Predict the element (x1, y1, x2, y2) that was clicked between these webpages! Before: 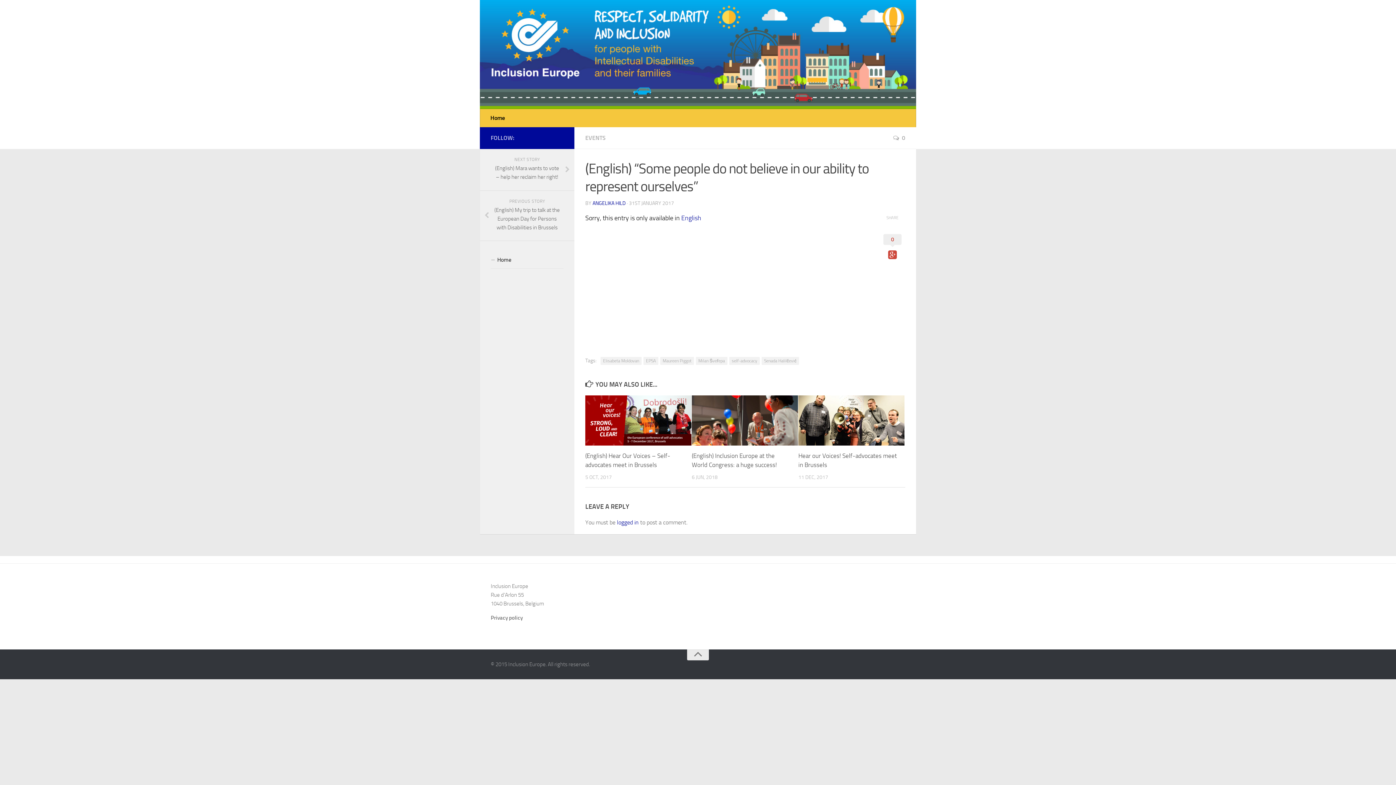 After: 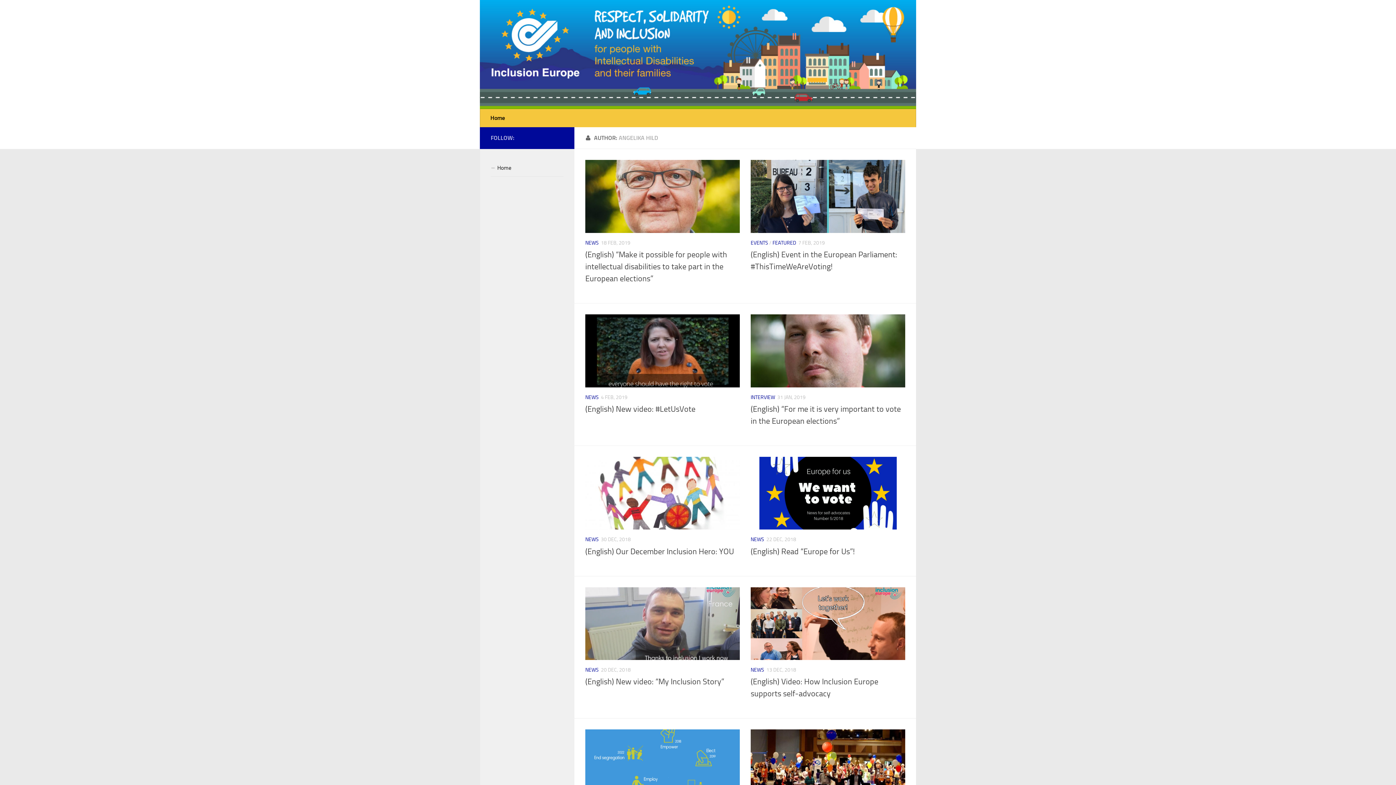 Action: label: ANGELIKA HILD bbox: (592, 200, 625, 206)